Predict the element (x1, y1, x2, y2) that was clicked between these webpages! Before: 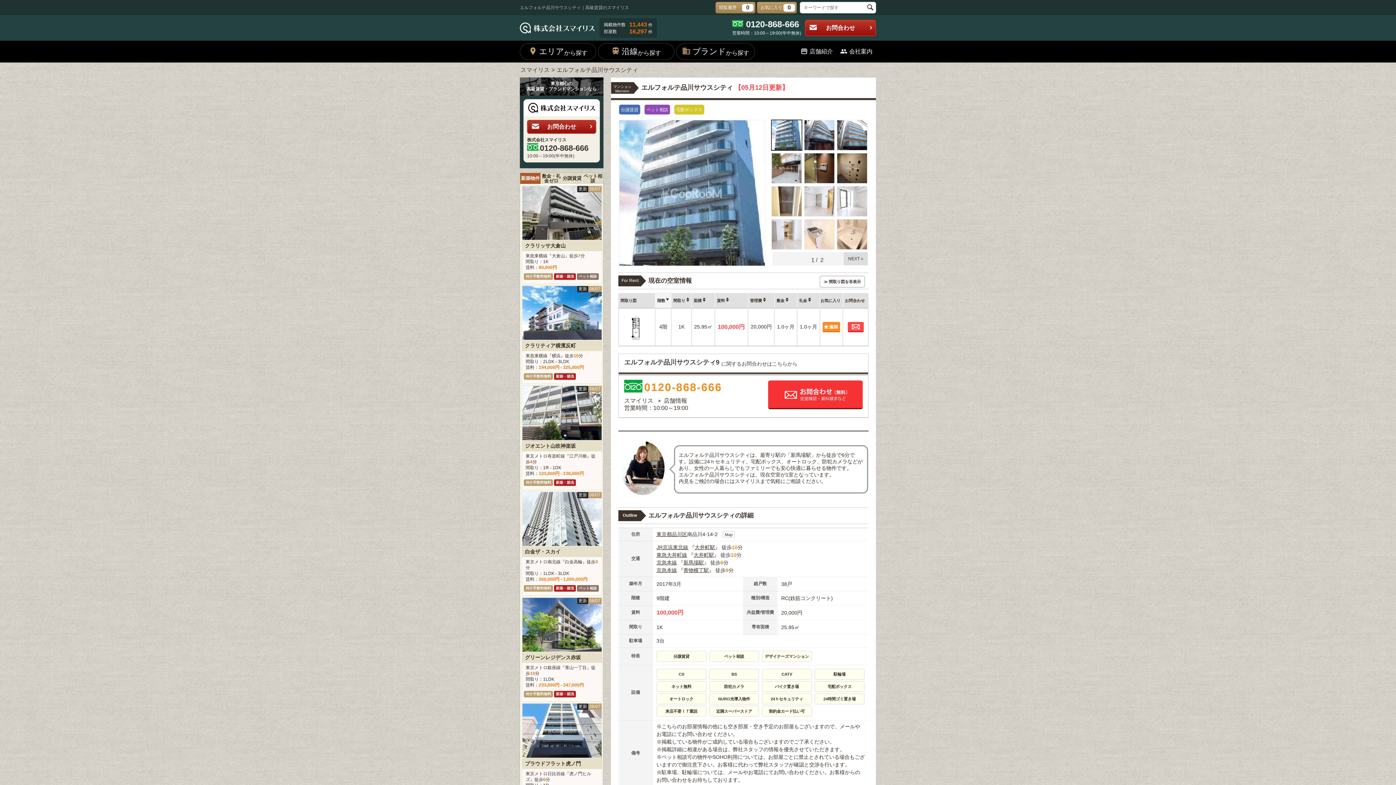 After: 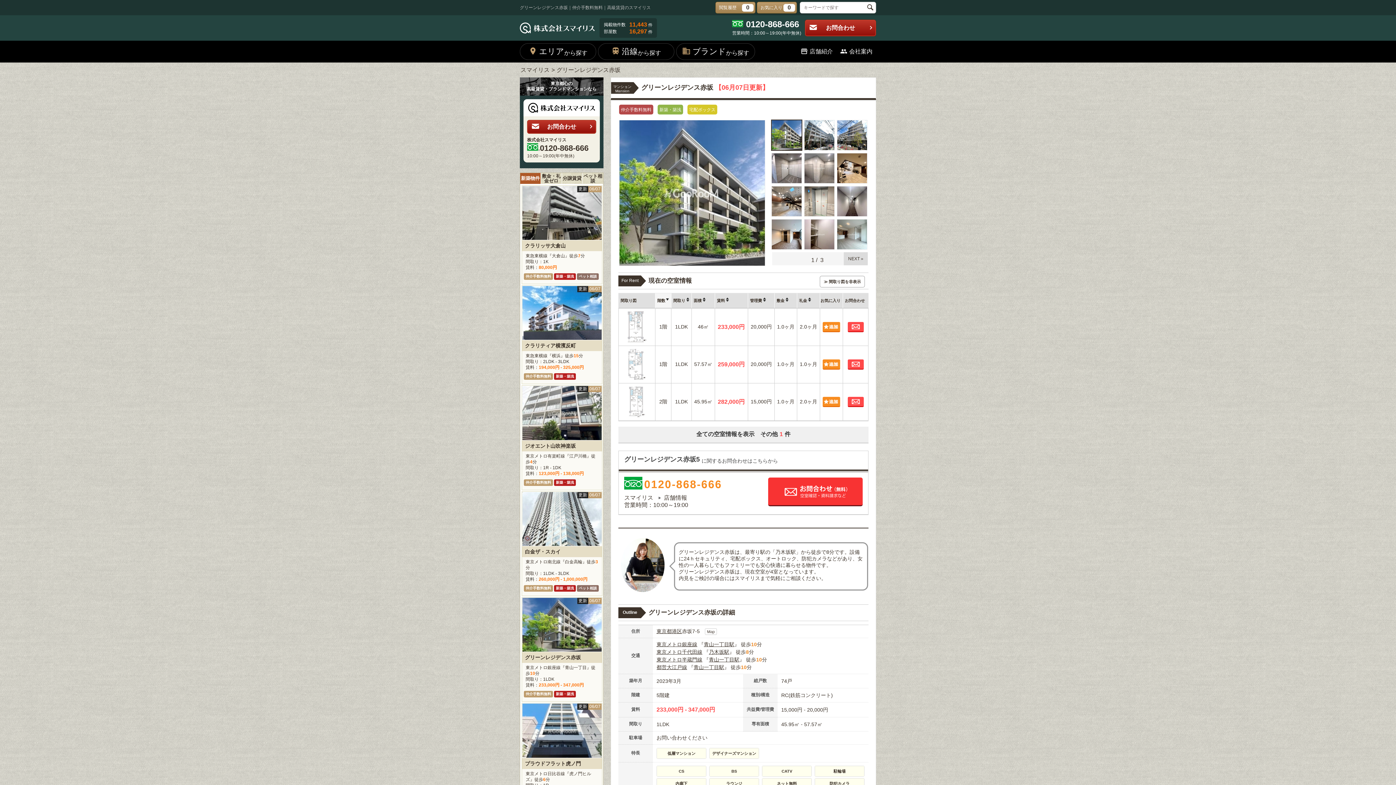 Action: label: 更新
06/07
グリーンレジデンス赤坂
東京メトロ銀座線『青山一丁目』徒歩10分
間取り：1LDK
賃料：233,000円 - 347,000円
仲介手数料無料
新築・築浅 bbox: (522, 597, 602, 701)